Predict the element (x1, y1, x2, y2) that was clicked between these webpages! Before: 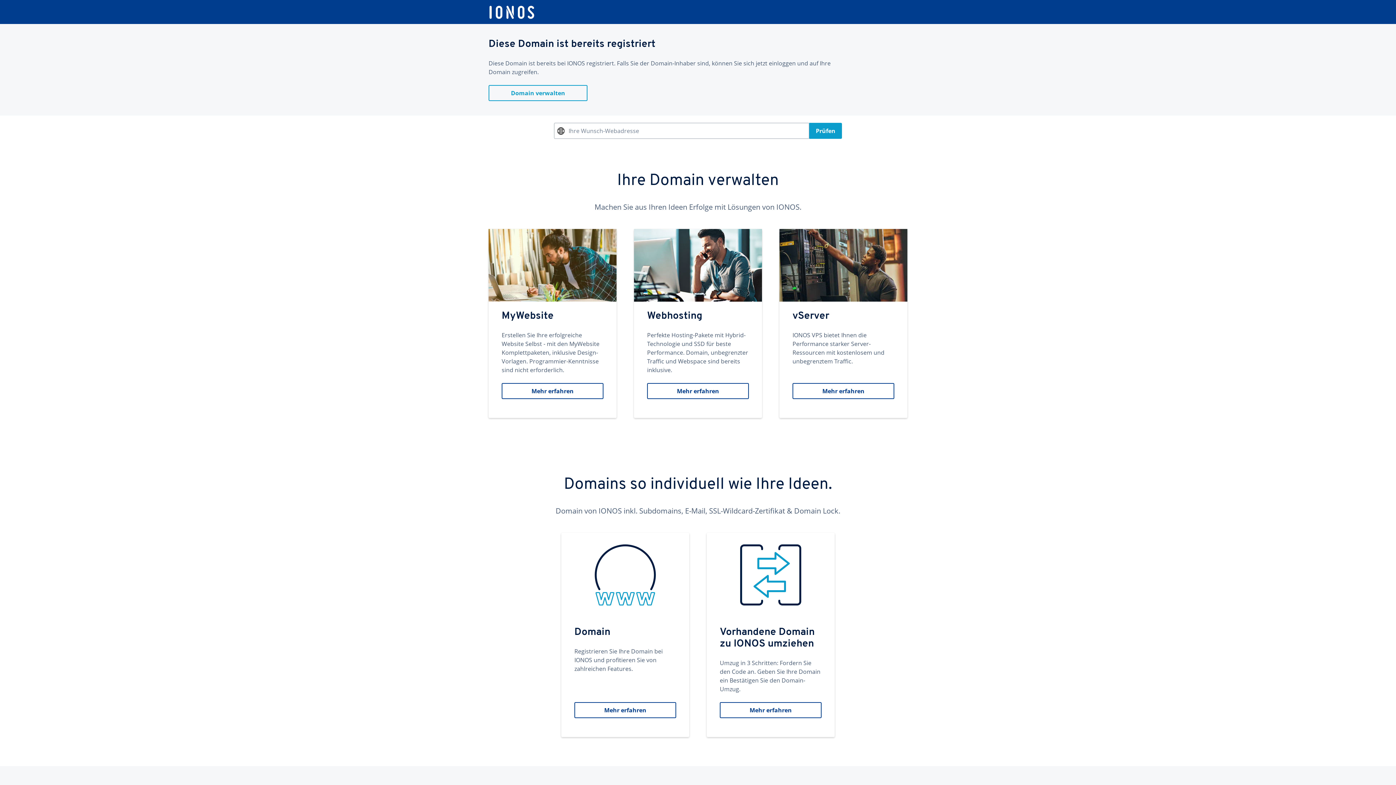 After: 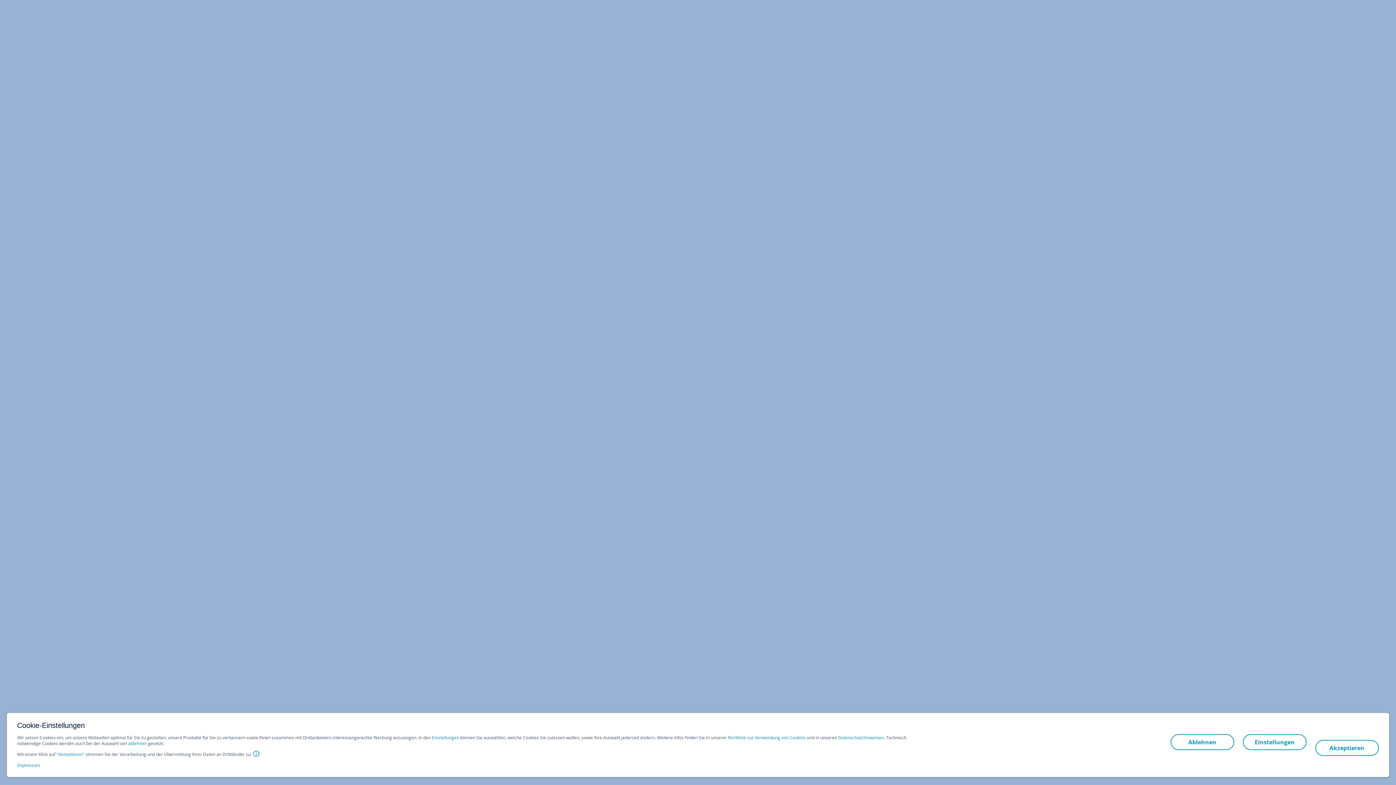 Action: label: MyWebsite
Erstellen Sie Ihre erfolgreiche Website Selbst - mit den MyWebsite Komplettpaketen, inklusive Design-Vorlagen. Programmier-Kenntnisse sind nicht erforderlich.
Mehr erfahren bbox: (488, 229, 616, 418)